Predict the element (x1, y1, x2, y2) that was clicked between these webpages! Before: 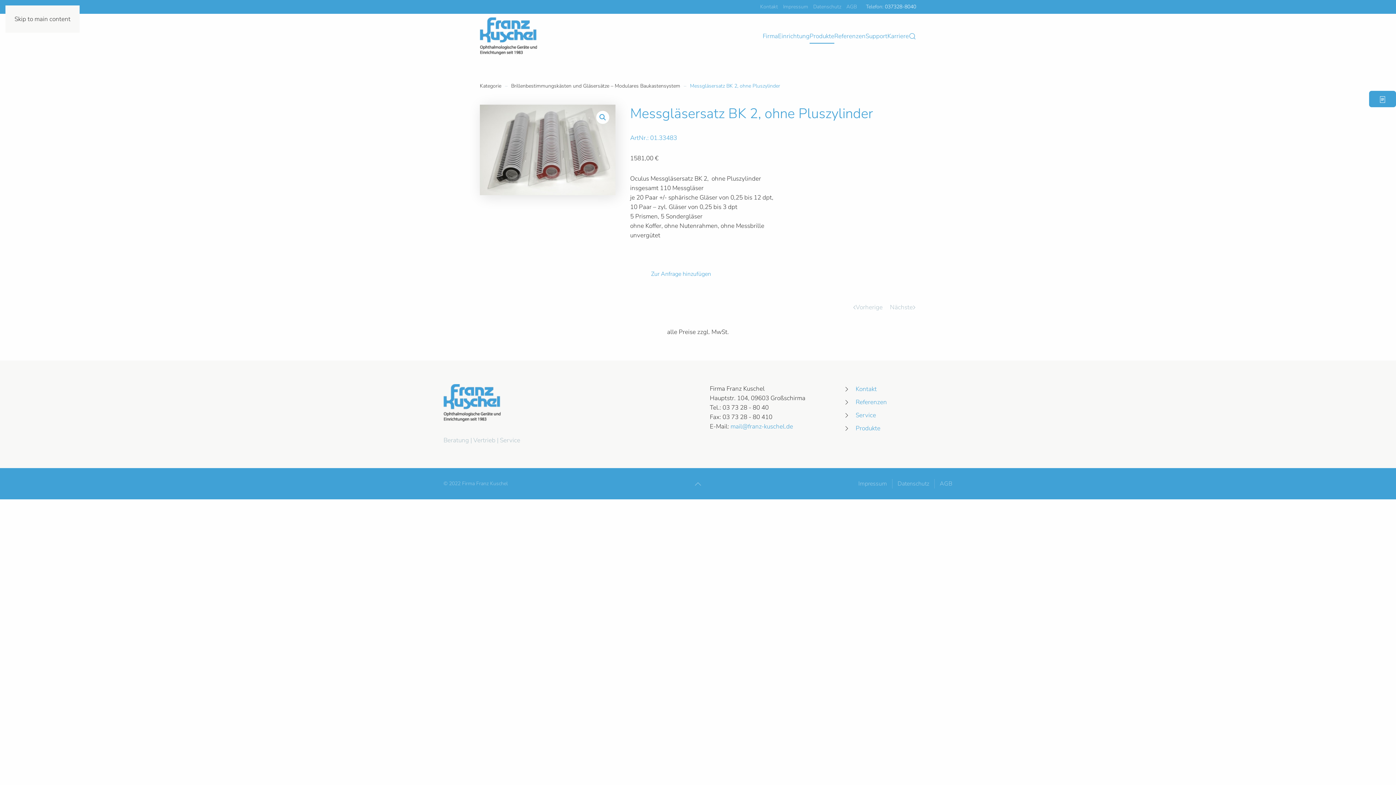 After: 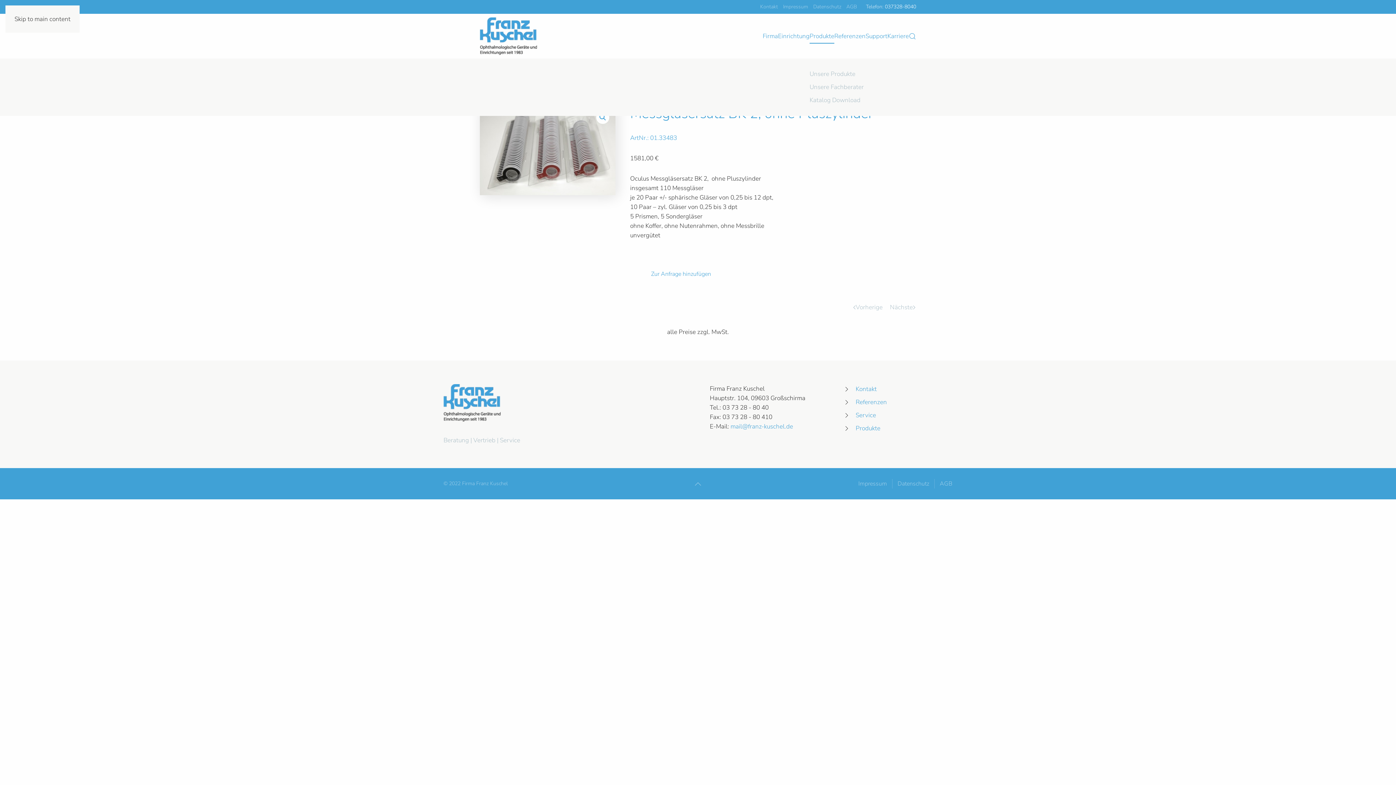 Action: bbox: (809, 18, 834, 54) label: Produkte